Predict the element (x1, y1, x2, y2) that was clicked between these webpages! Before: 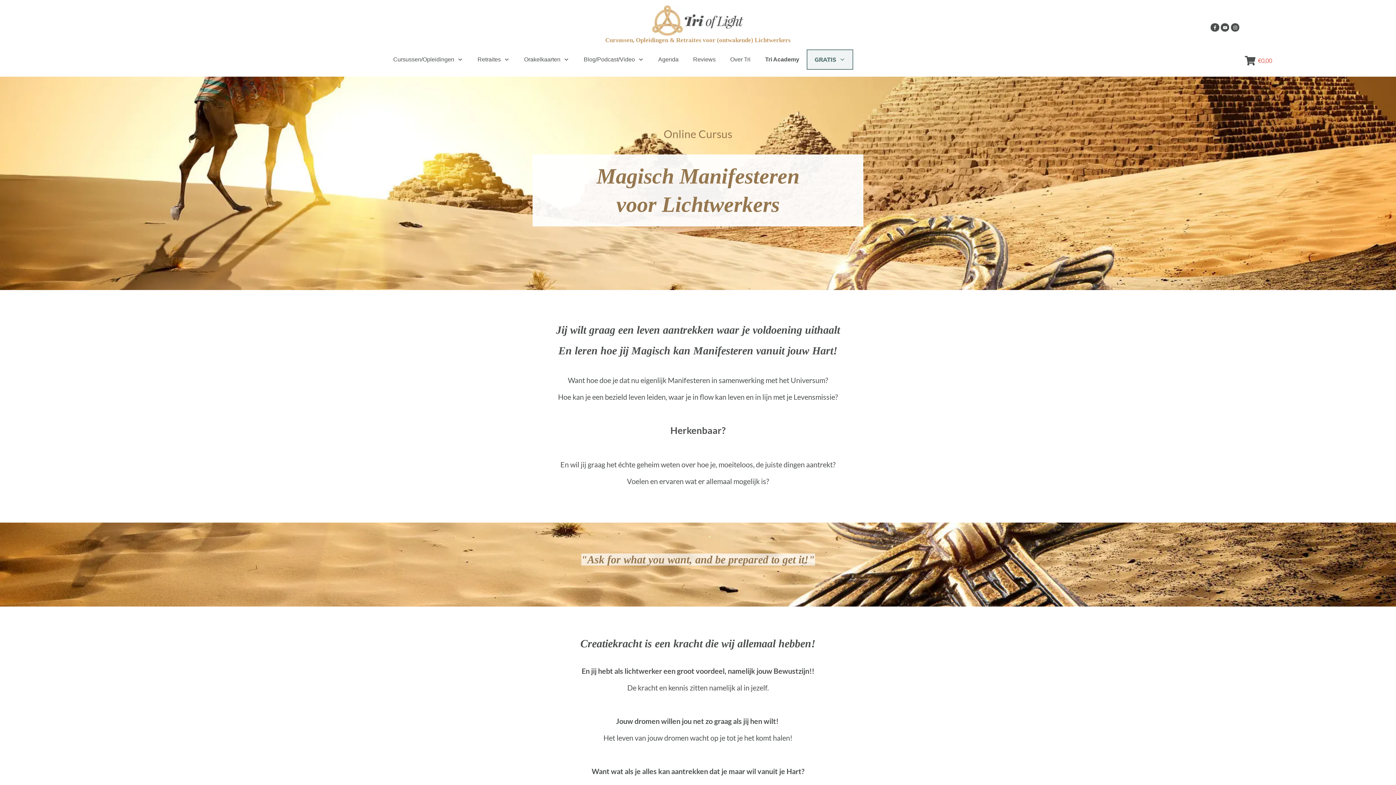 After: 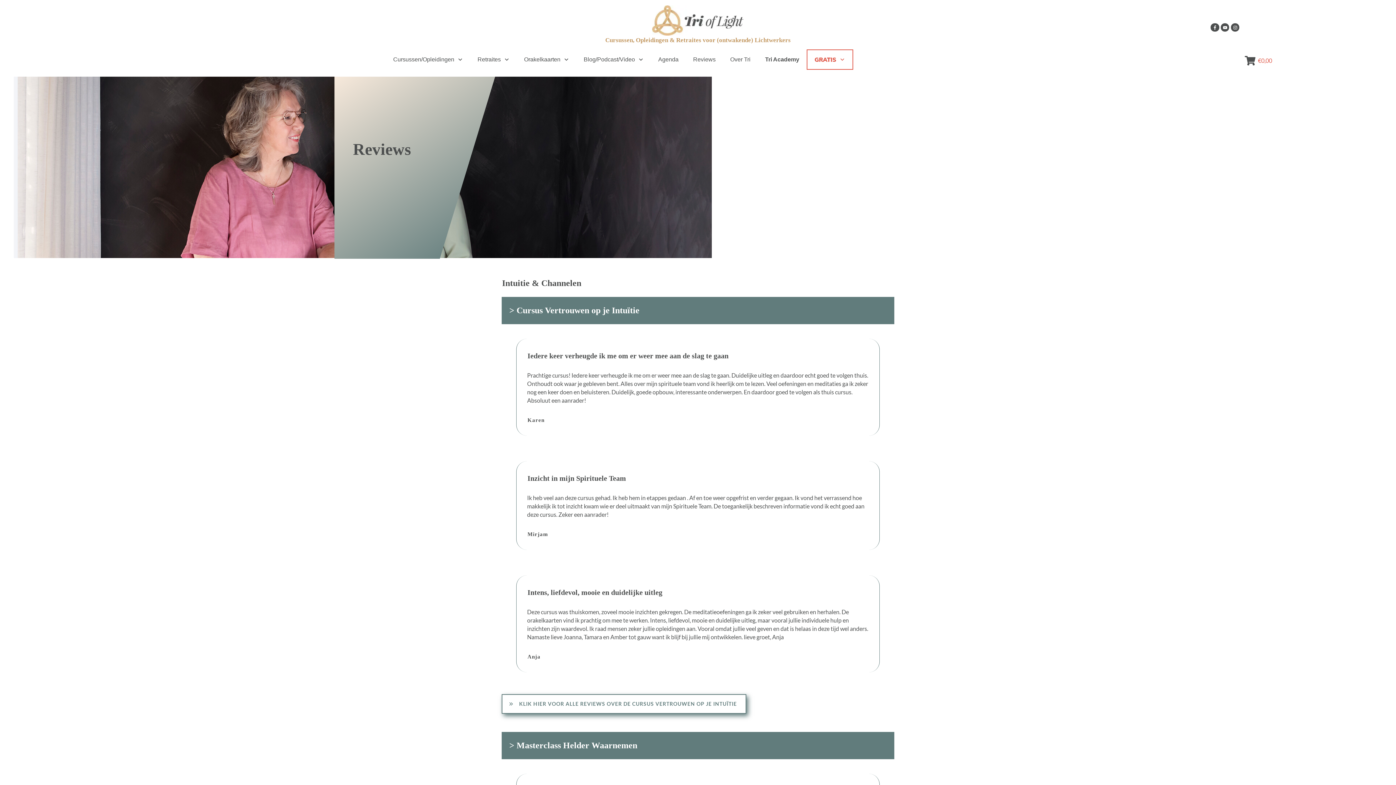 Action: label: Reviews bbox: (693, 53, 715, 65)